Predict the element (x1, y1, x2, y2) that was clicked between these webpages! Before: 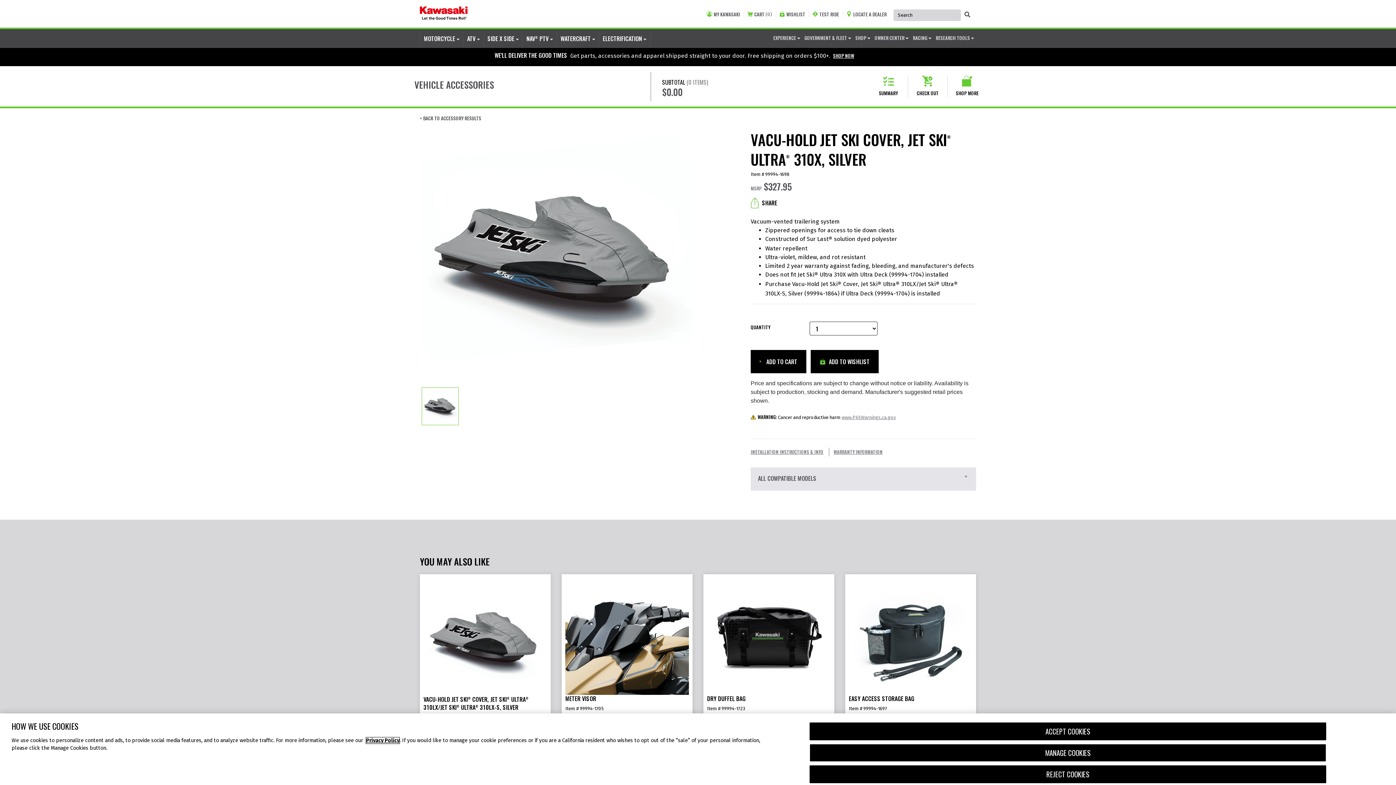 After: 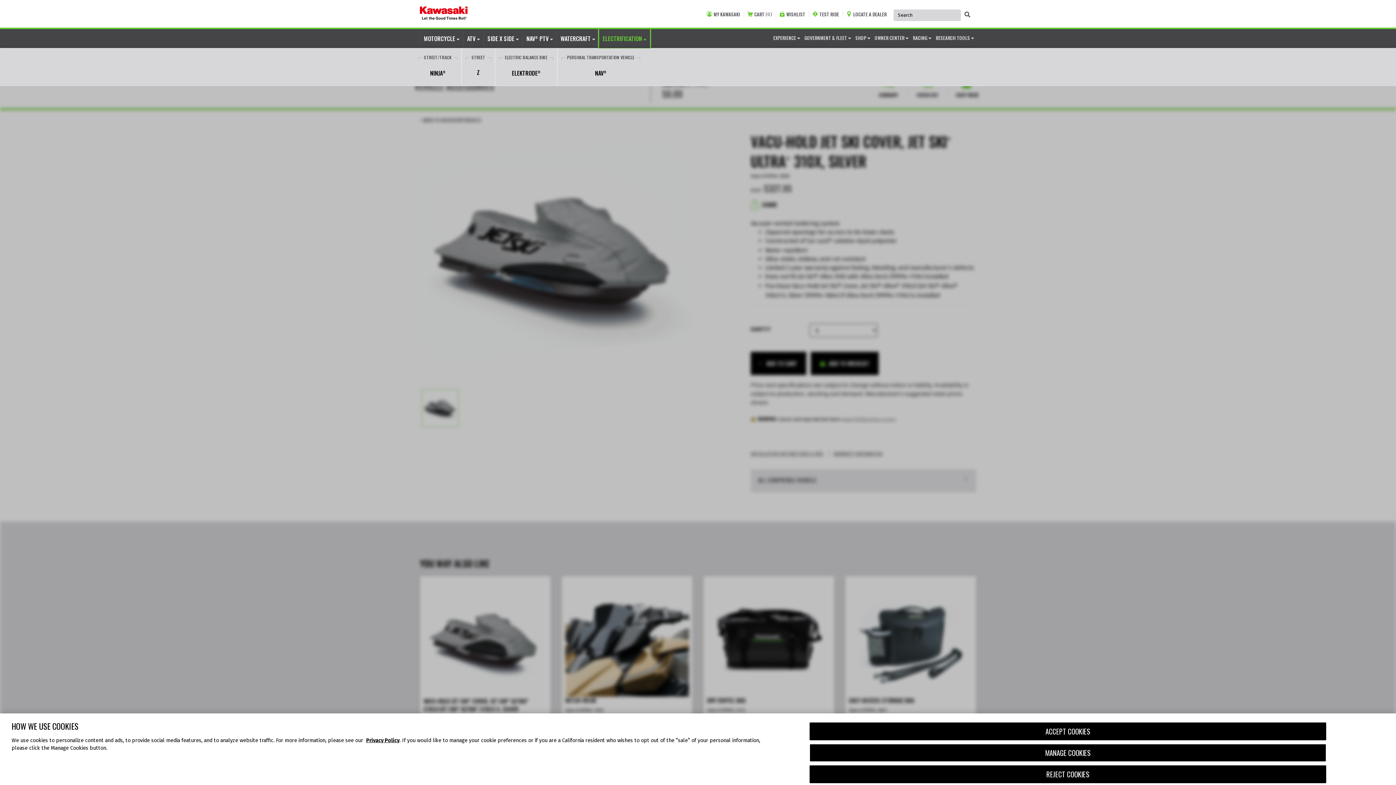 Action: label: ELECTRIFICATION  bbox: (599, 28, 650, 47)